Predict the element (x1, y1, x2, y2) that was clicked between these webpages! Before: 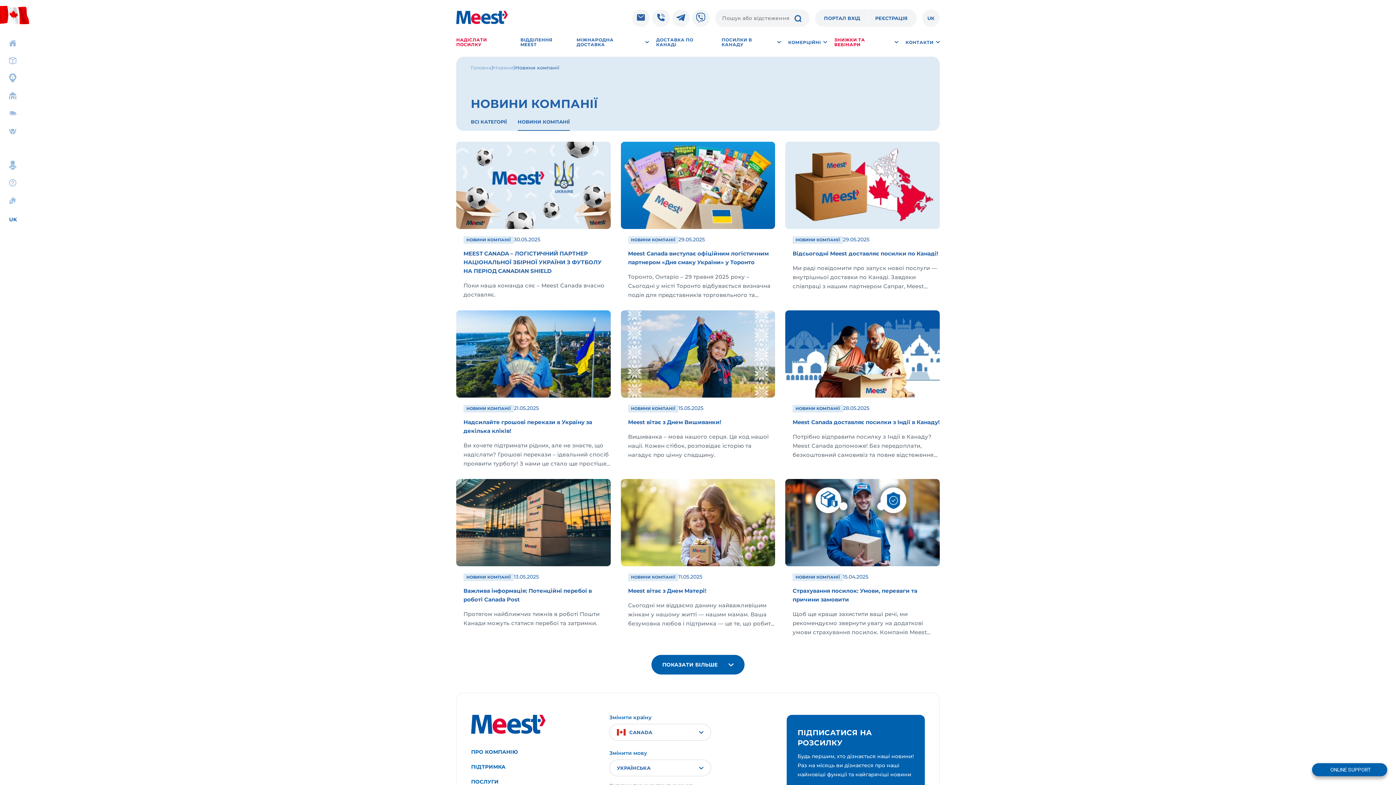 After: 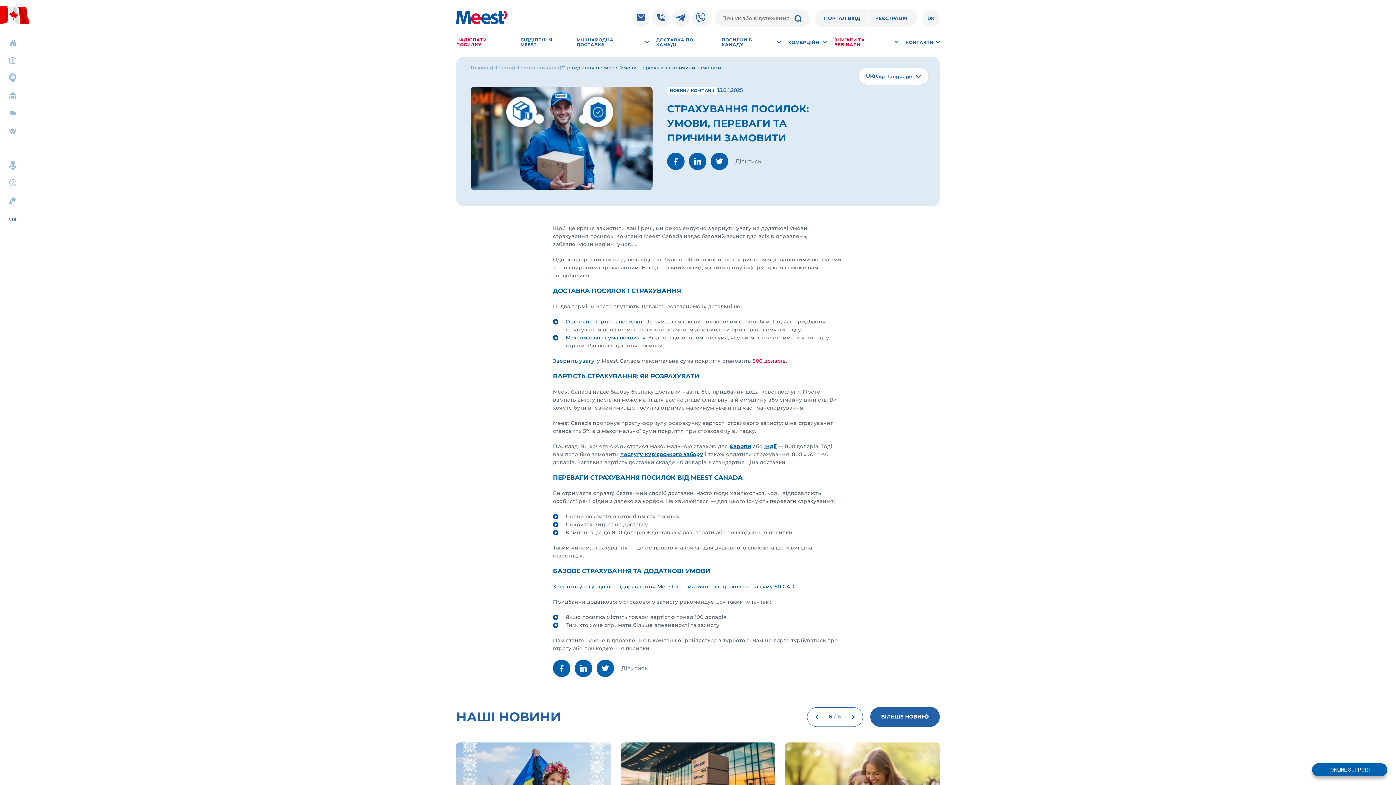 Action: bbox: (792, 587, 939, 604) label: Страхування посилок: Умови, переваги та причини замовити